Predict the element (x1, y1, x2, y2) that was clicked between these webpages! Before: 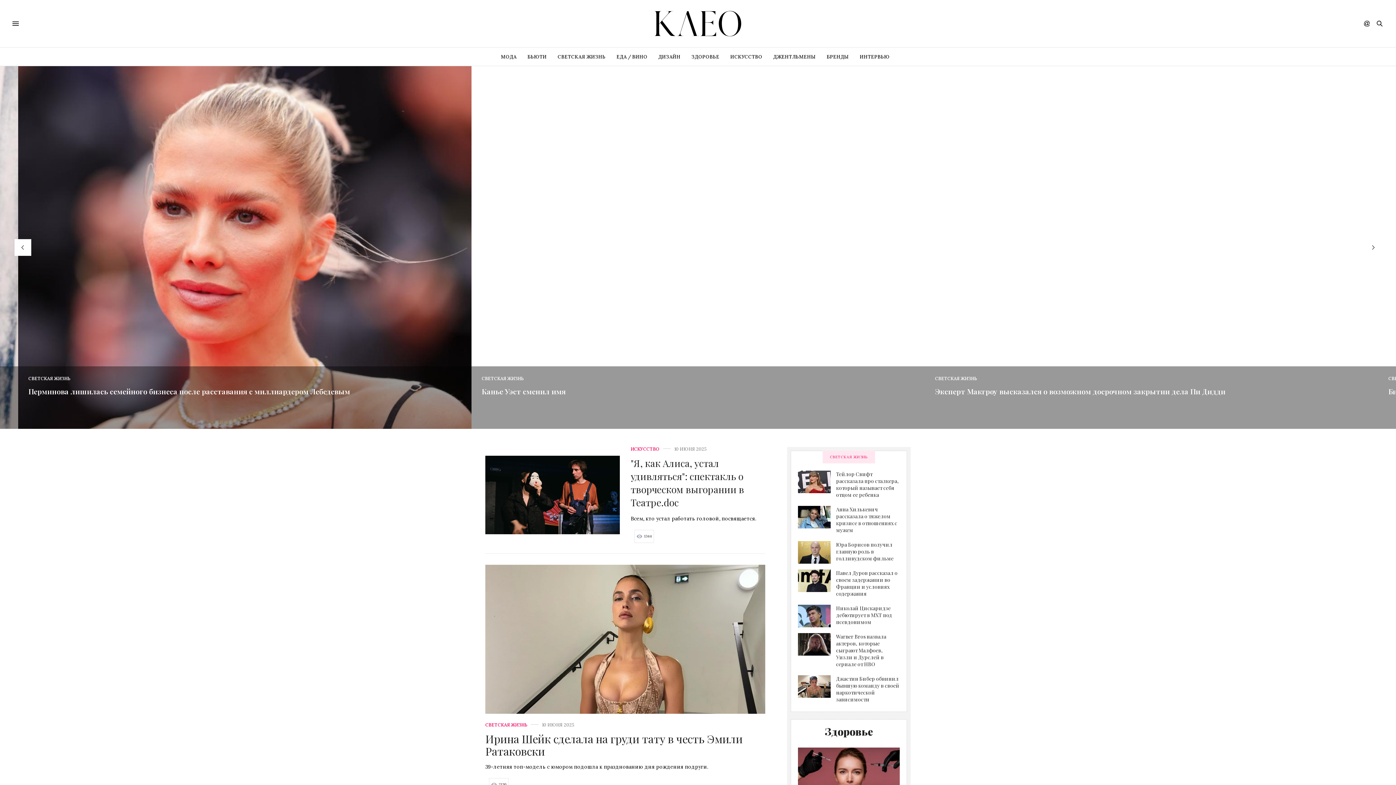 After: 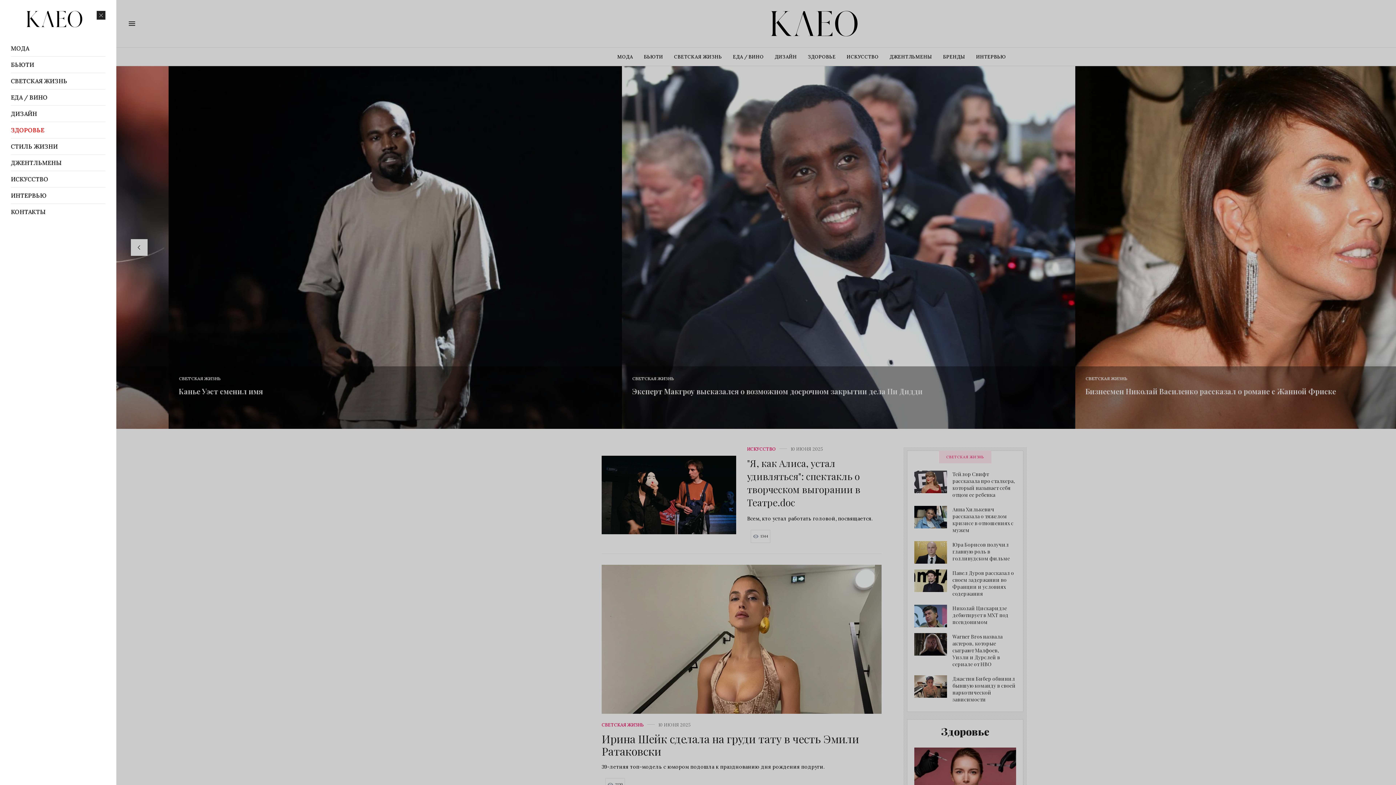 Action: bbox: (10, 18, 21, 29)